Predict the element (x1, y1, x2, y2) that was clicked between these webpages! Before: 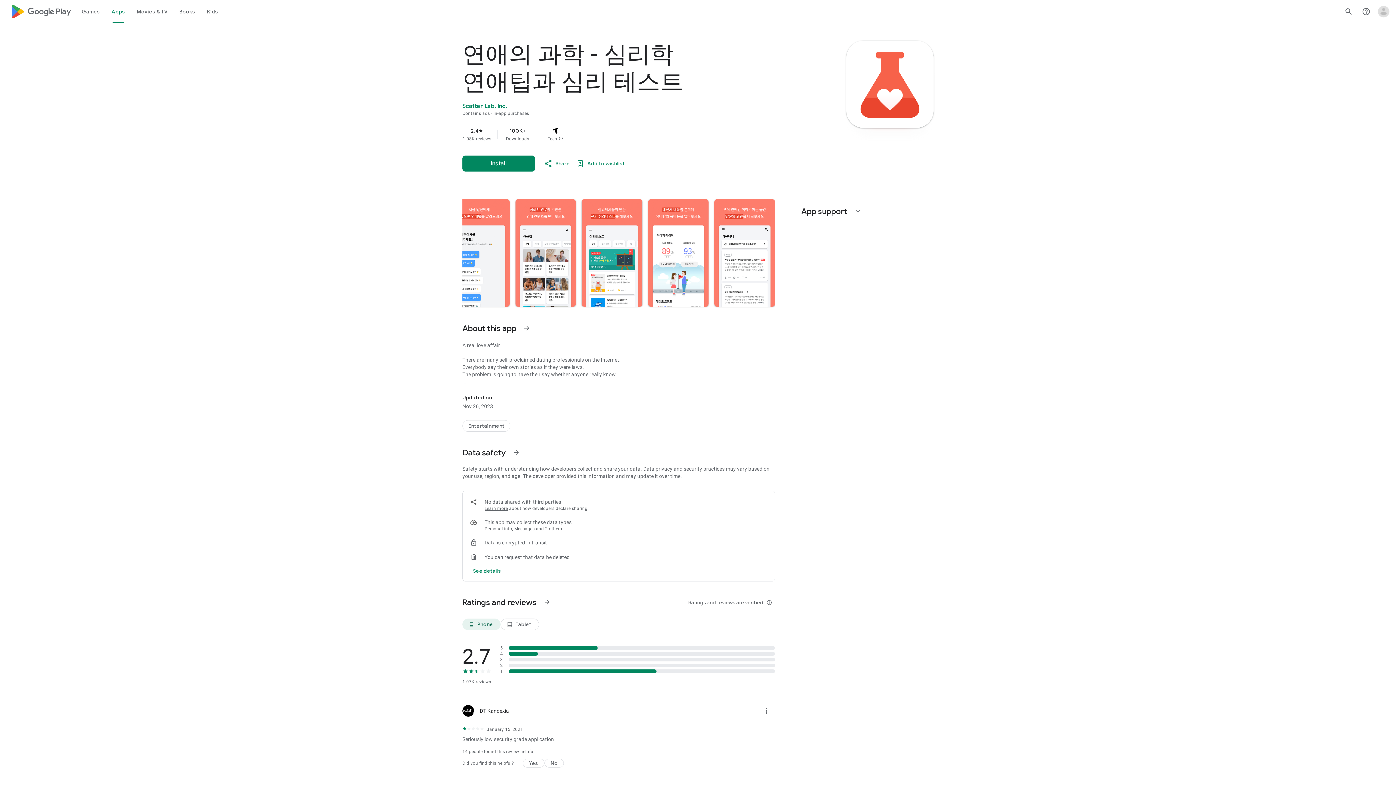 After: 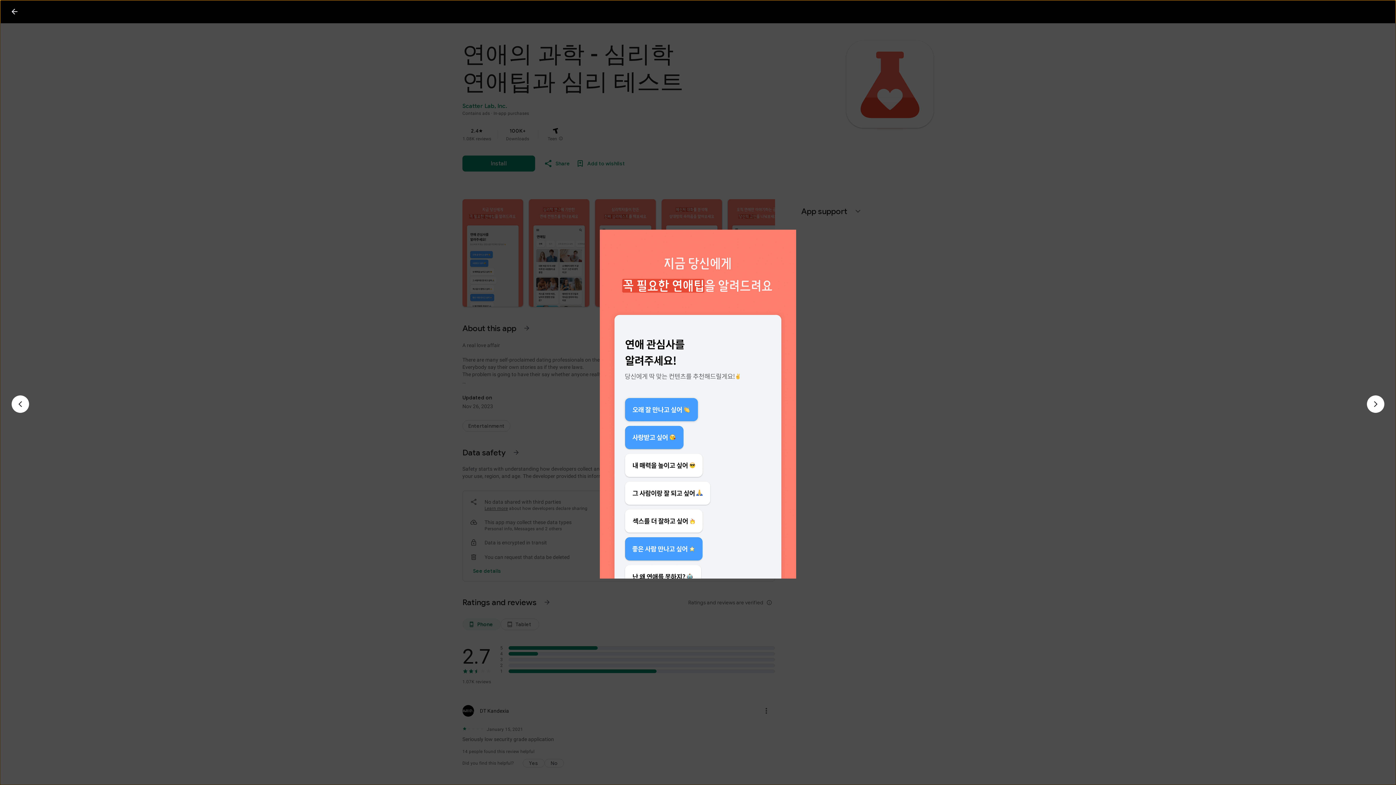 Action: bbox: (449, 199, 509, 306)